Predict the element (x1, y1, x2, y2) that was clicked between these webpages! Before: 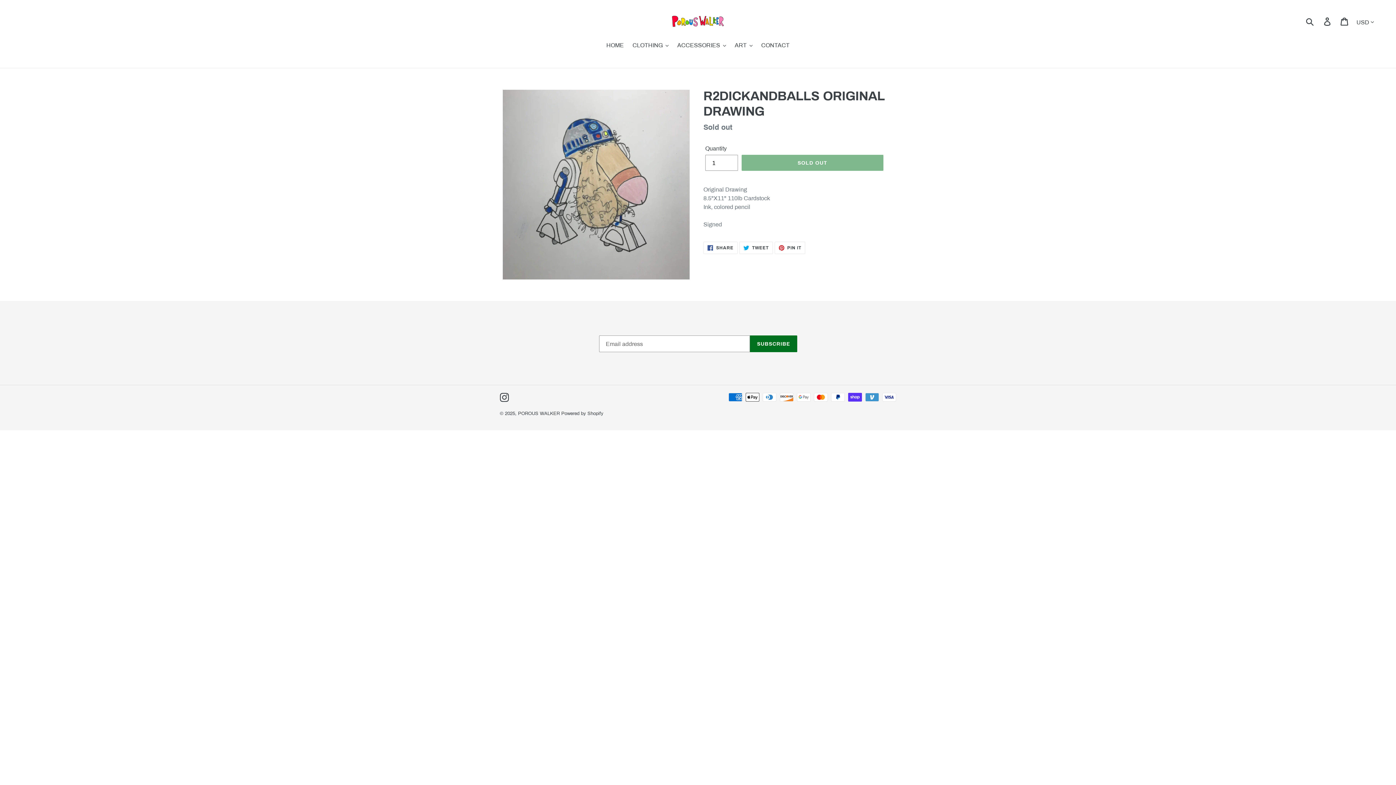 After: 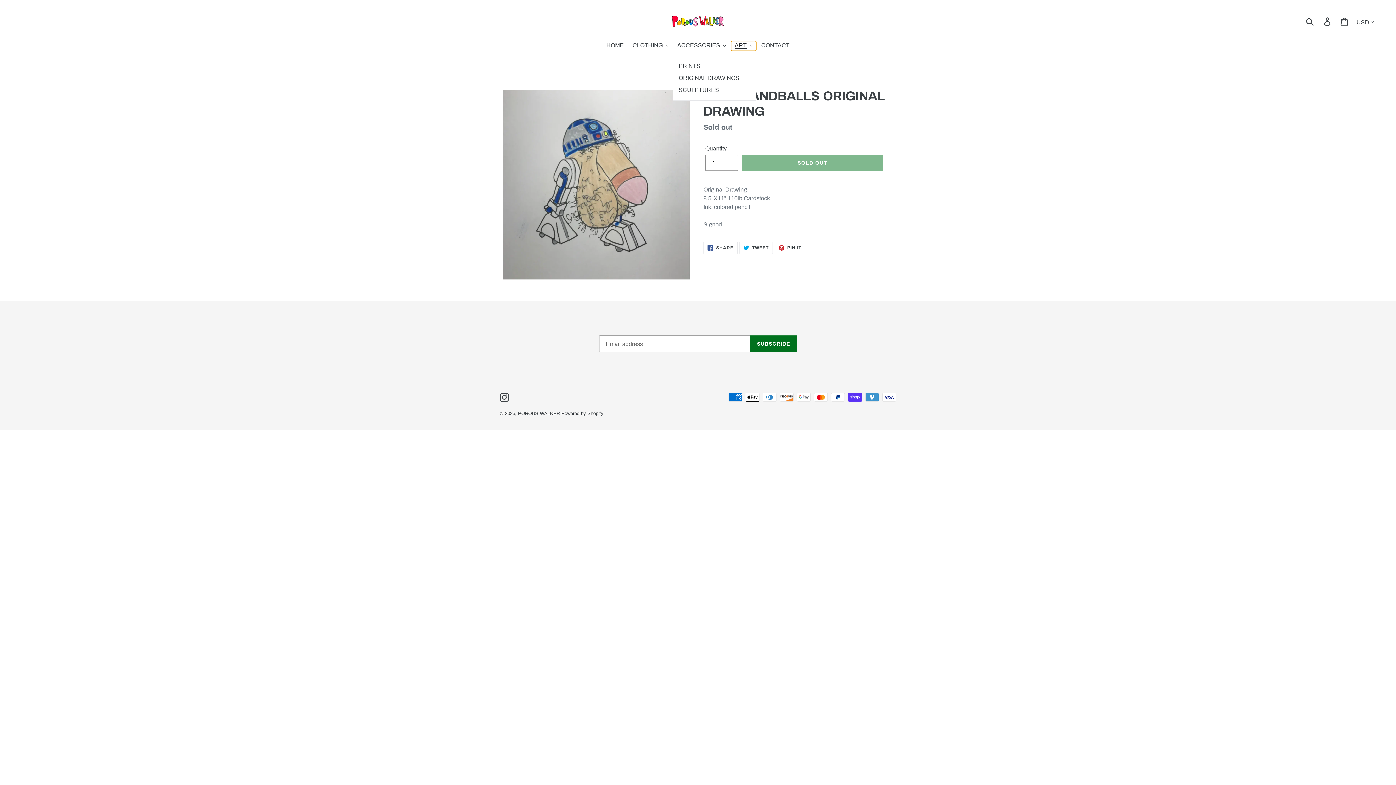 Action: bbox: (731, 41, 756, 50) label: ART